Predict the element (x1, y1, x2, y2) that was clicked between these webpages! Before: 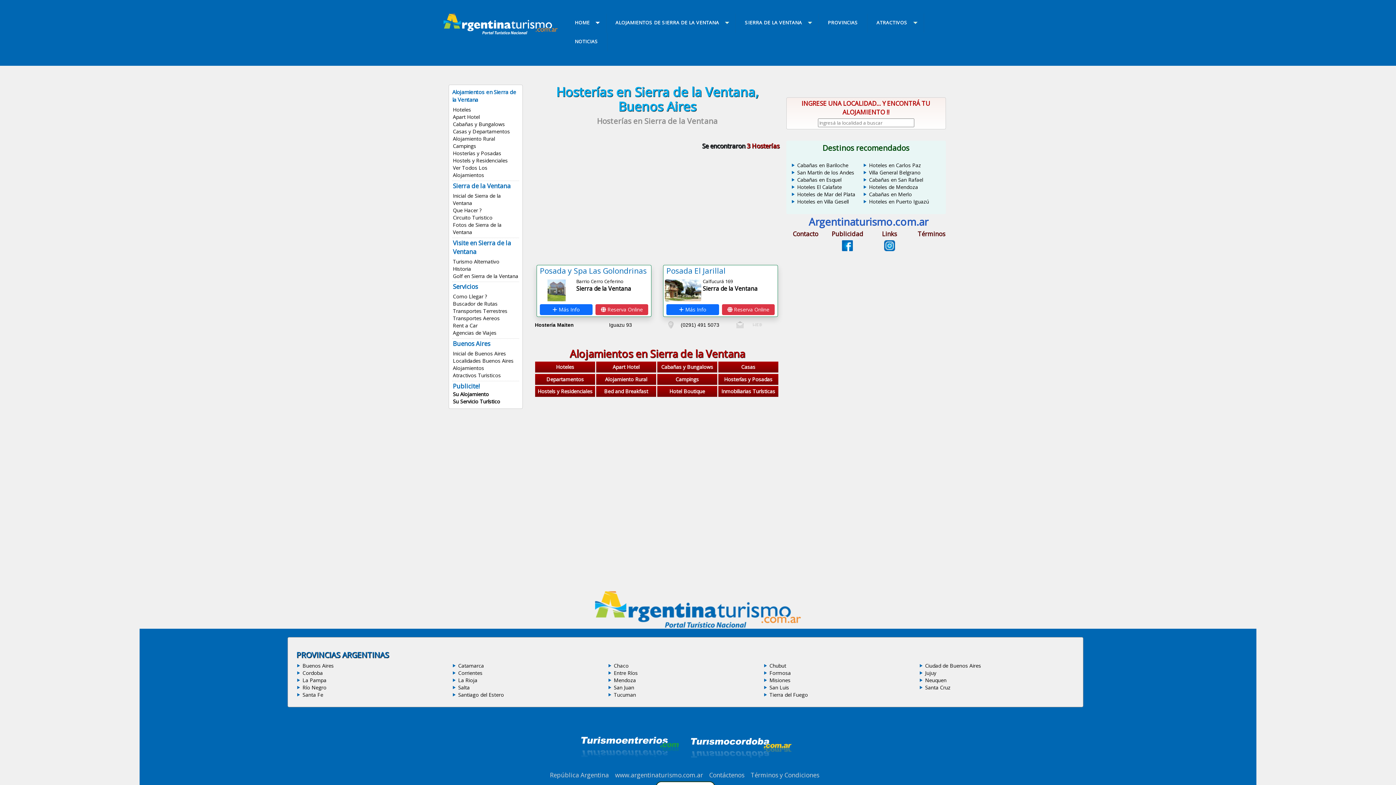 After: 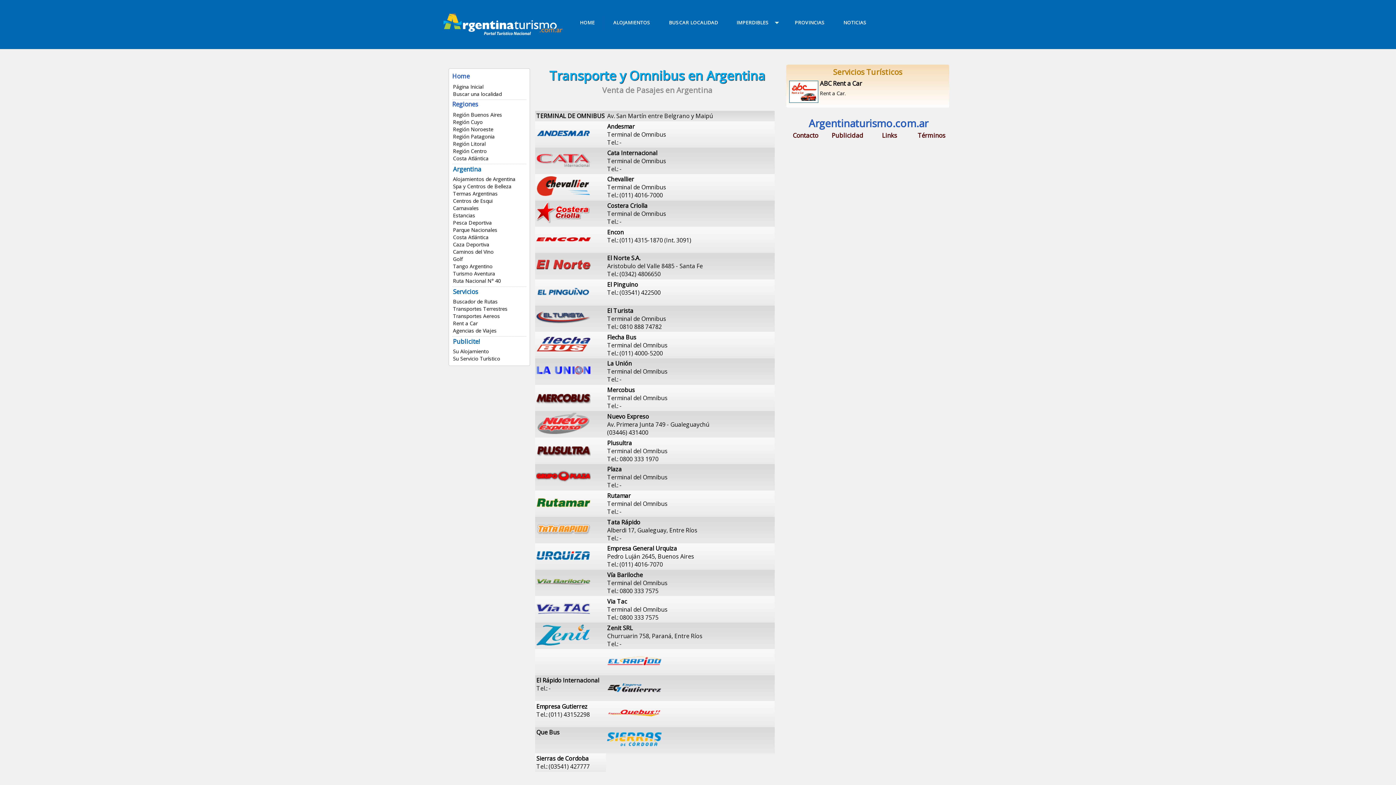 Action: label: Transportes Terrestres bbox: (453, 307, 507, 314)